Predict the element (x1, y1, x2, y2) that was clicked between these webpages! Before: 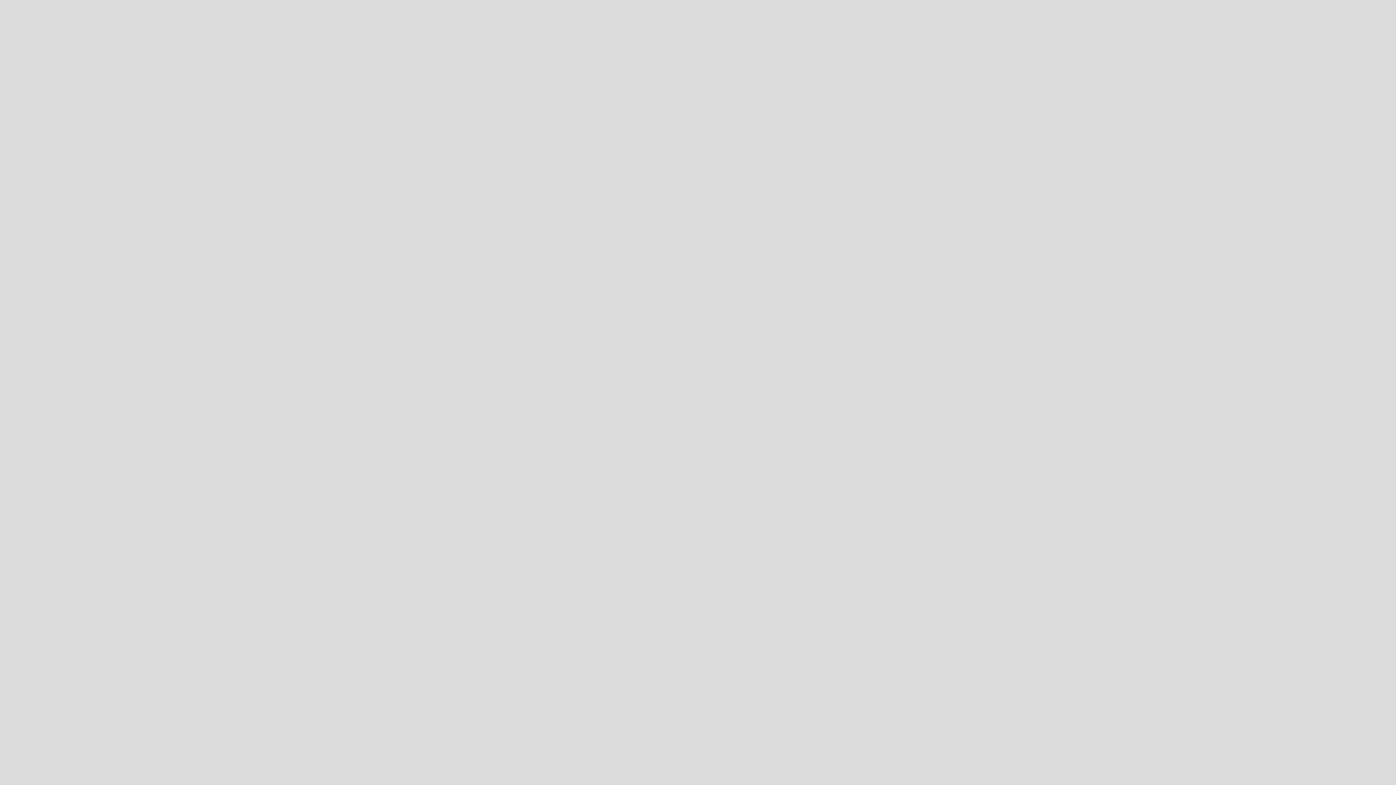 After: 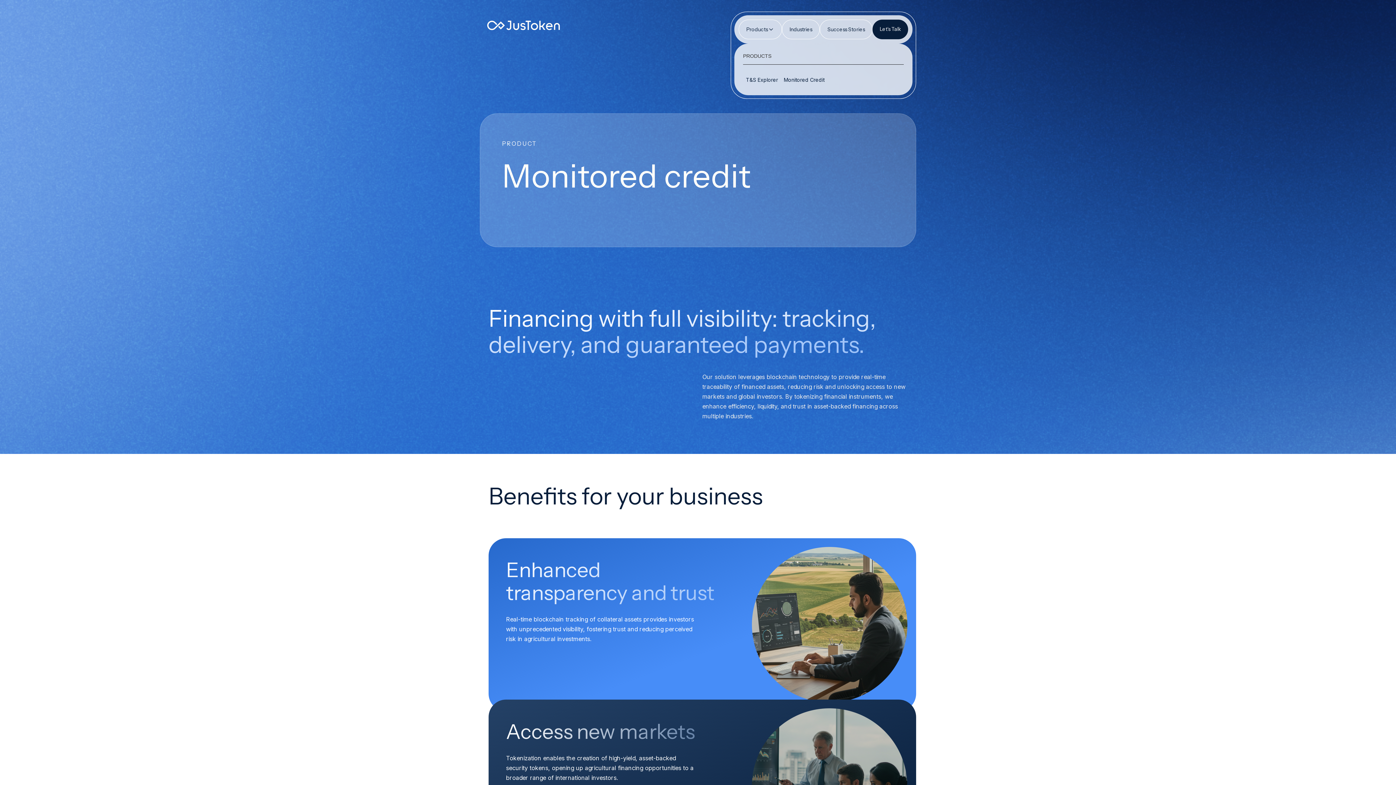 Action: bbox: (781, 73, 827, 86) label: Monitored Credit